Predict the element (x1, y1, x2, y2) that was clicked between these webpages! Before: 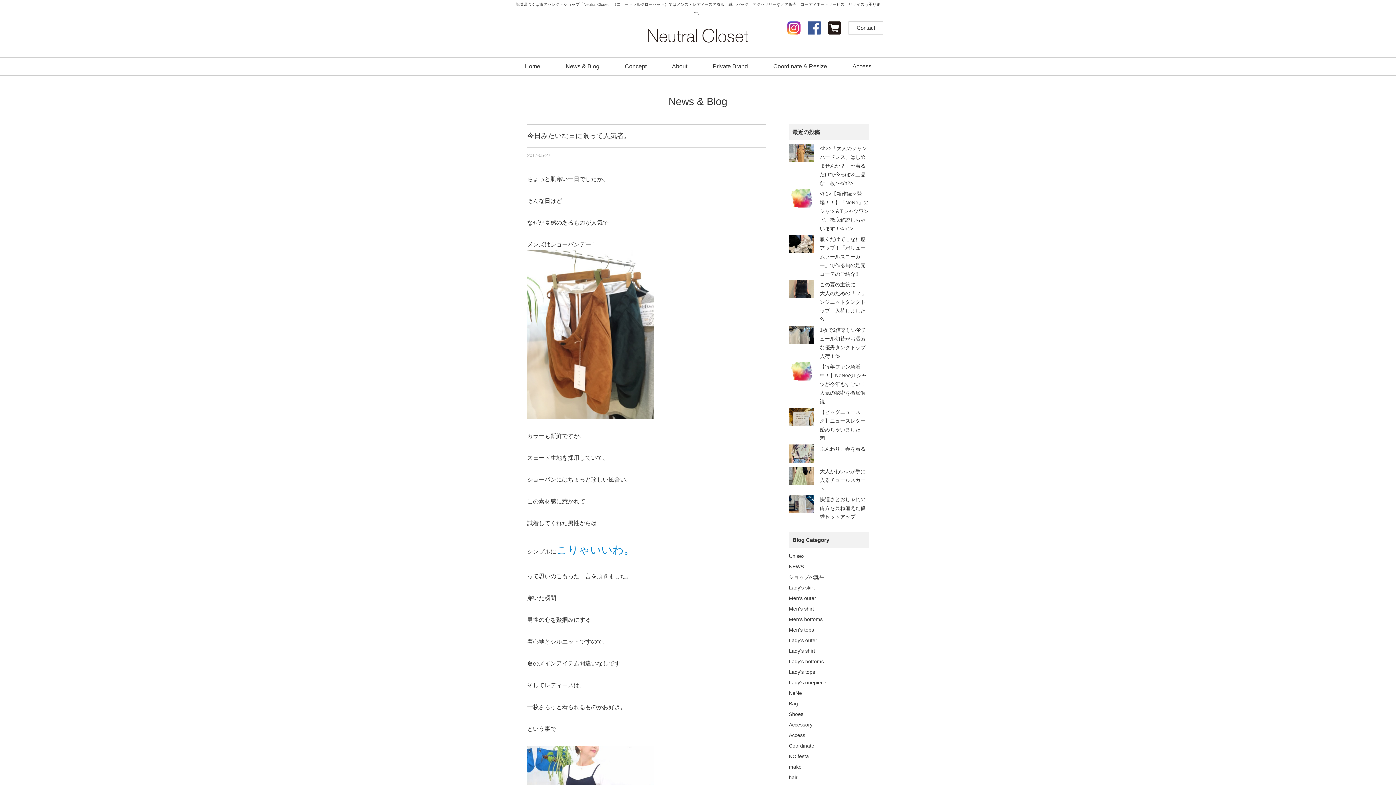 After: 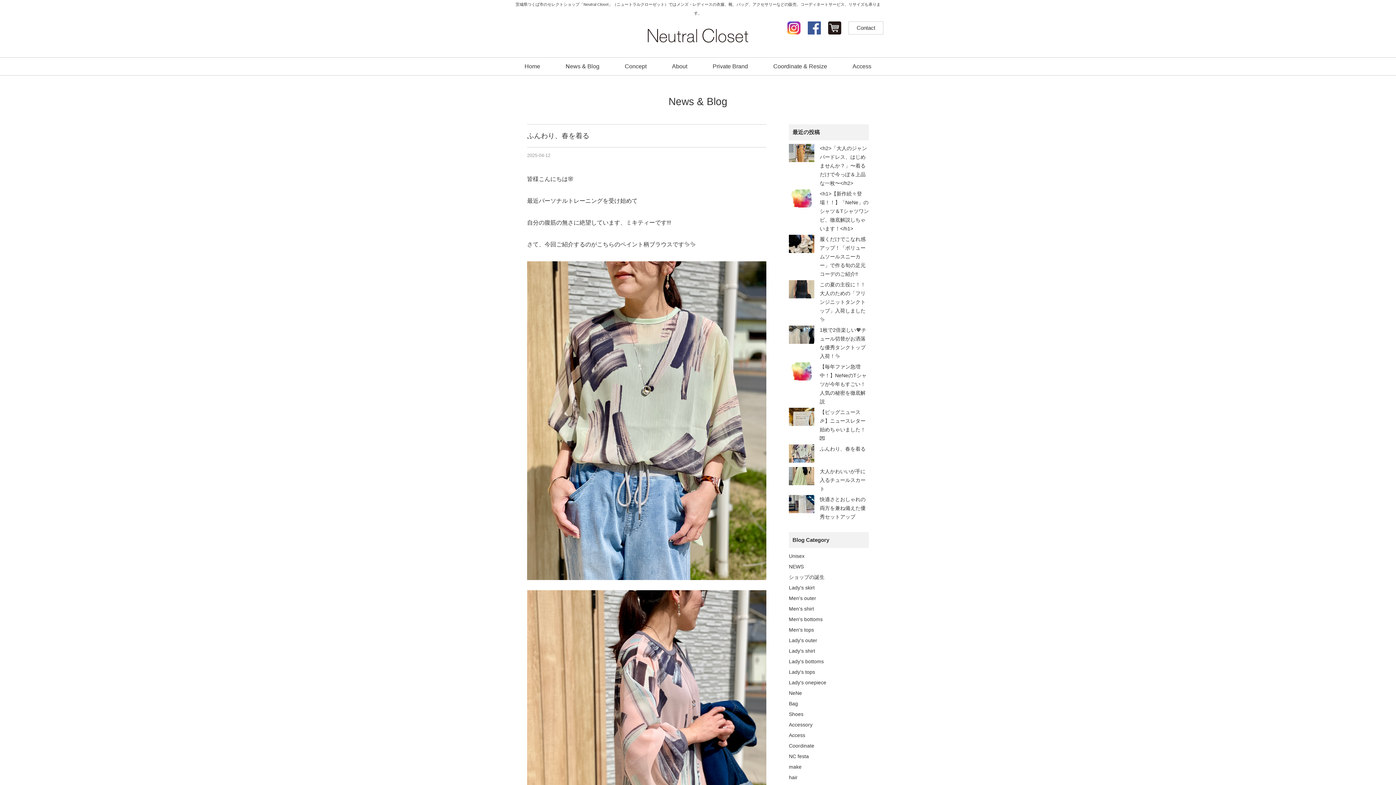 Action: bbox: (789, 444, 869, 465) label: ふんわり、春を着る